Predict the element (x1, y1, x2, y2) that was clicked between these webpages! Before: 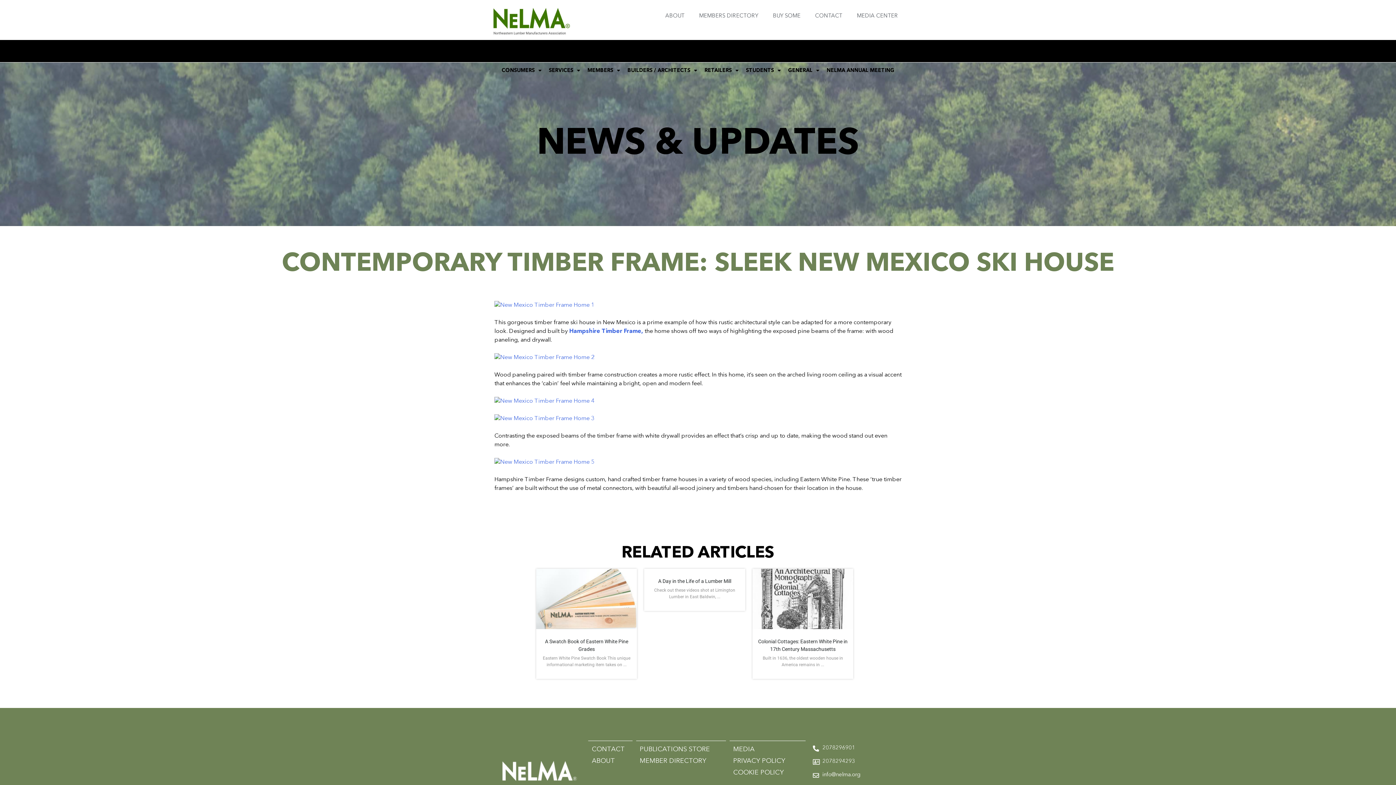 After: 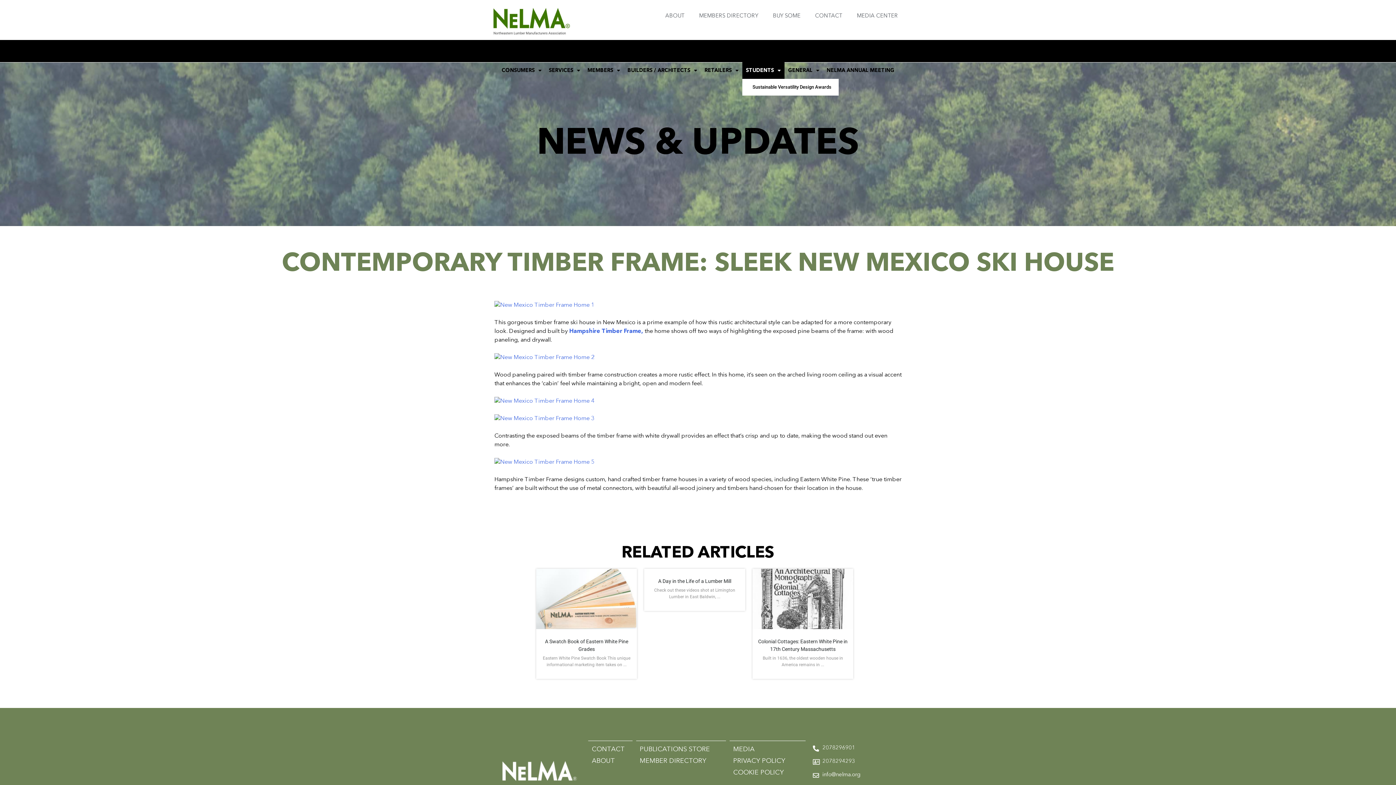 Action: bbox: (742, 62, 784, 78) label: STUDENTS